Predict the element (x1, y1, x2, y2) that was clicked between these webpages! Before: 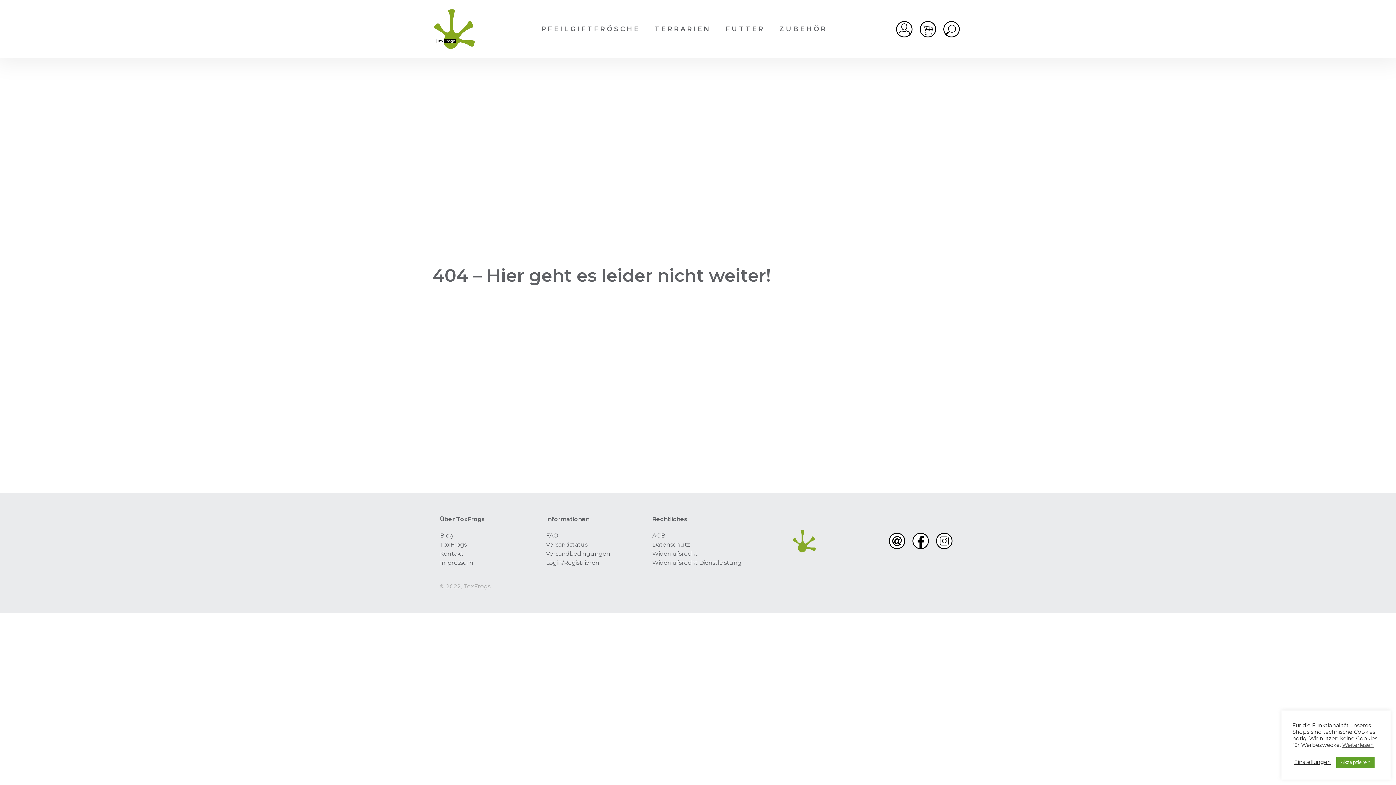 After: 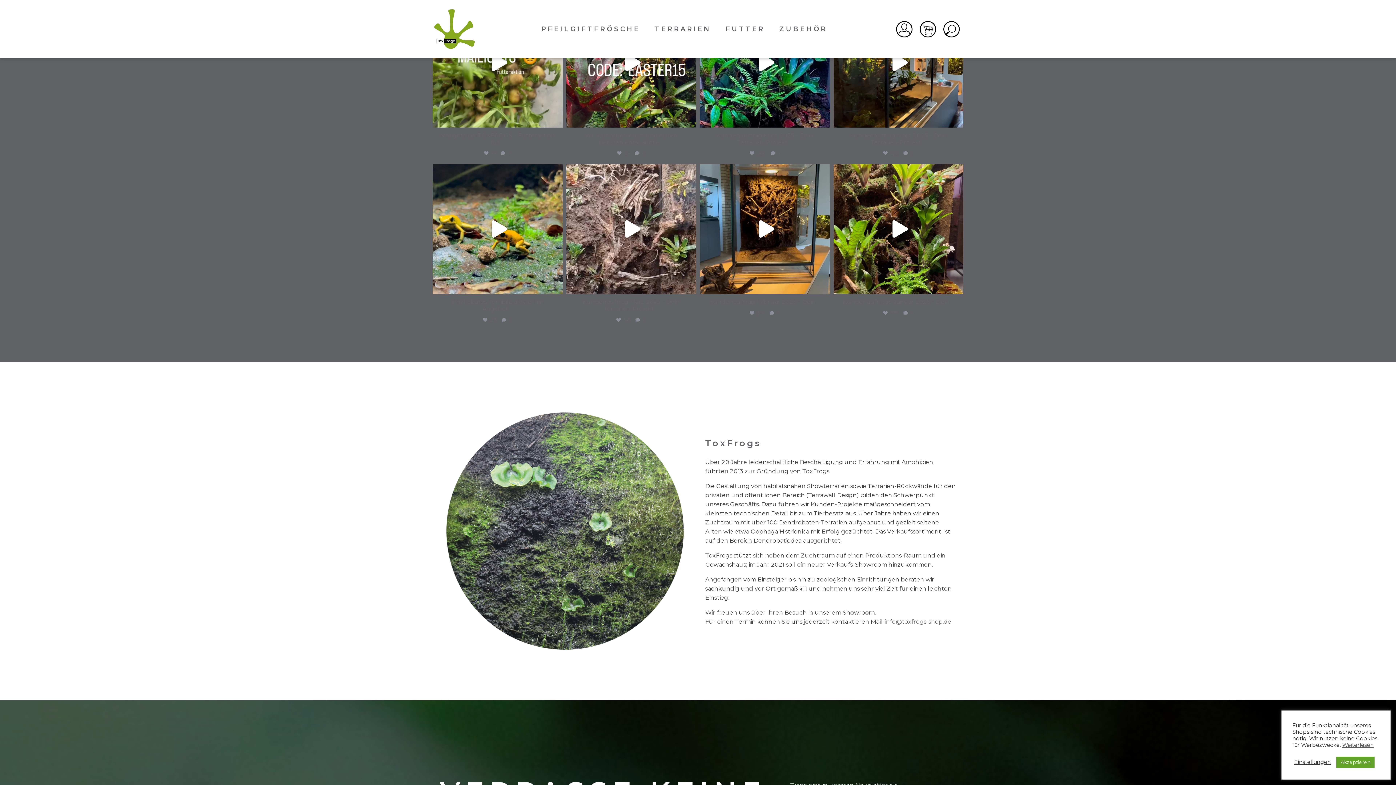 Action: label: FAQ bbox: (546, 532, 558, 539)